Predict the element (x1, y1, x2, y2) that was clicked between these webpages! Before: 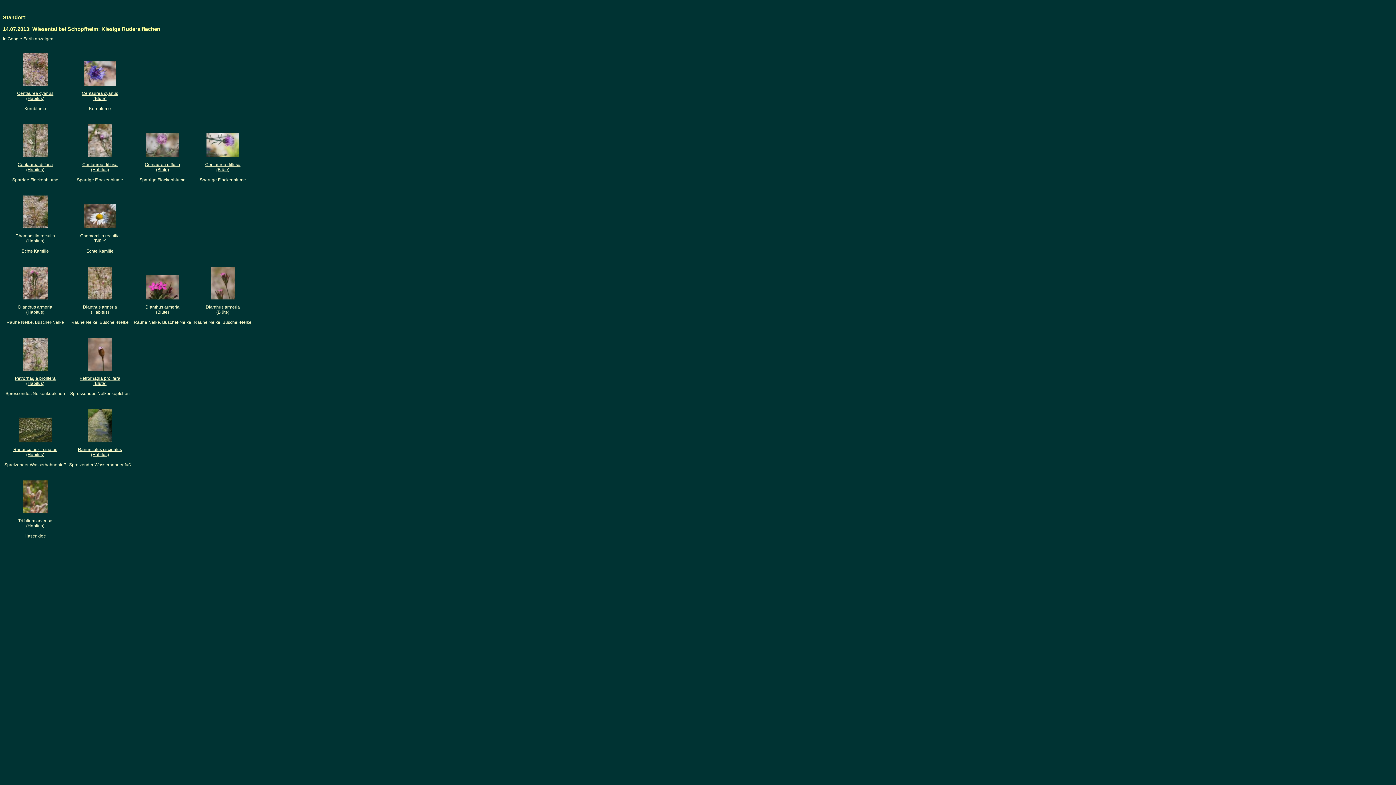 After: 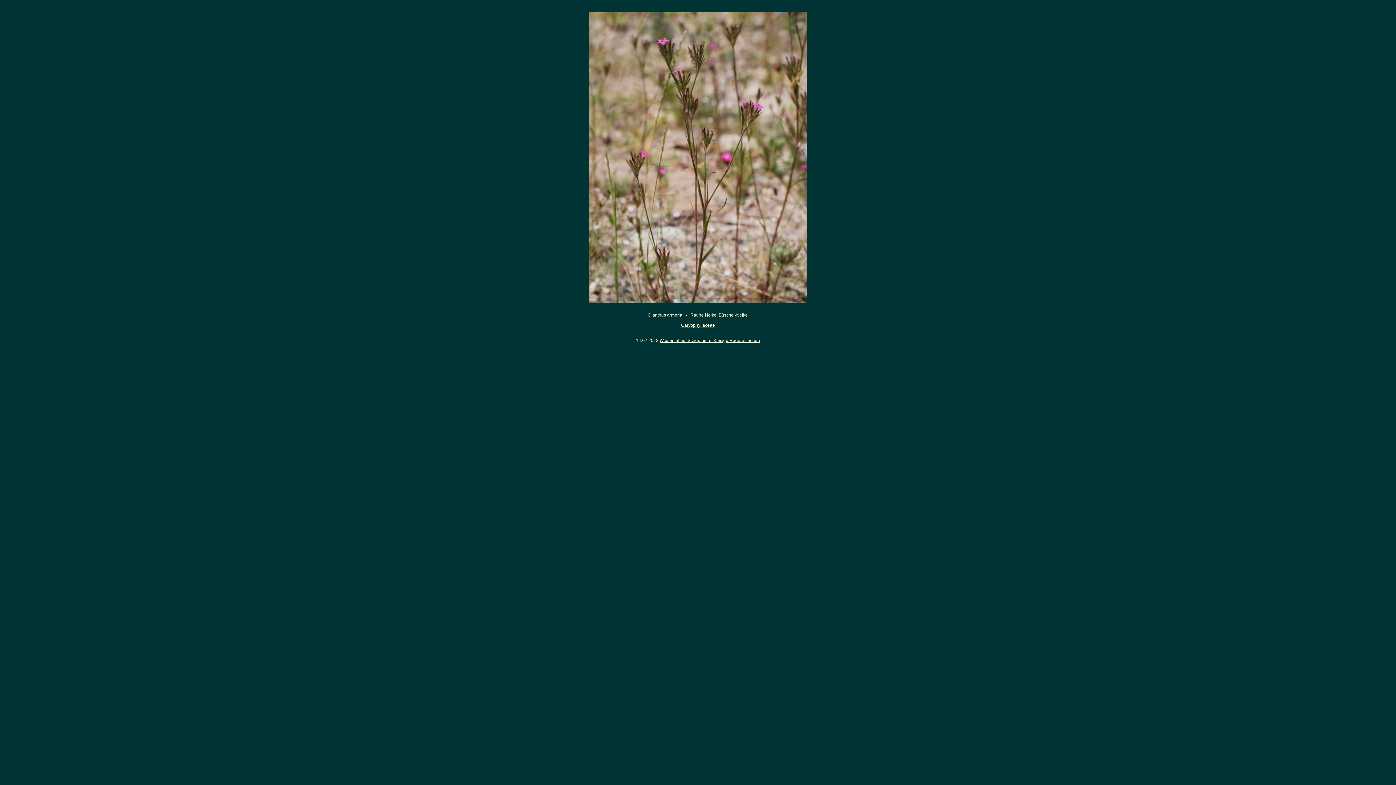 Action: bbox: (82, 304, 117, 314) label: Dianthus armeria
(Habitus)